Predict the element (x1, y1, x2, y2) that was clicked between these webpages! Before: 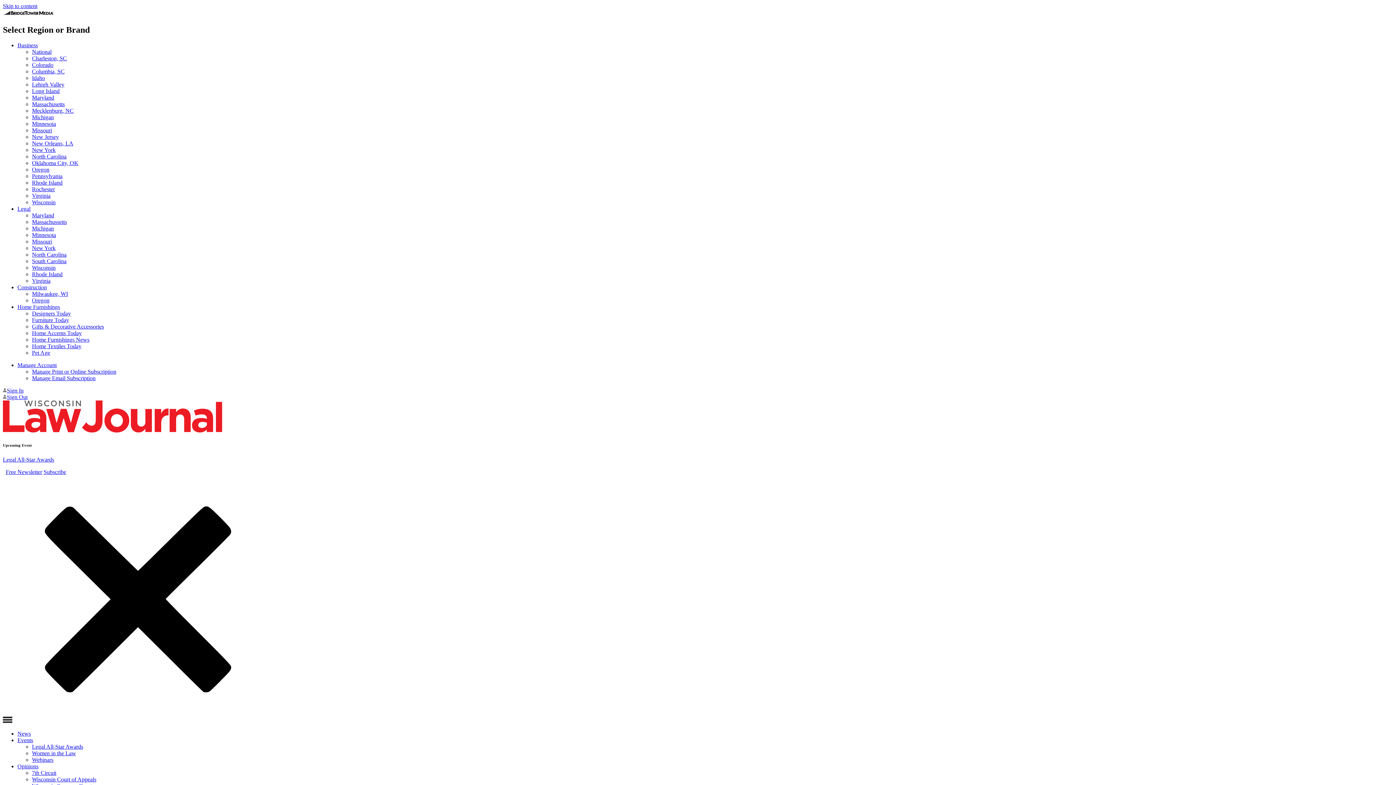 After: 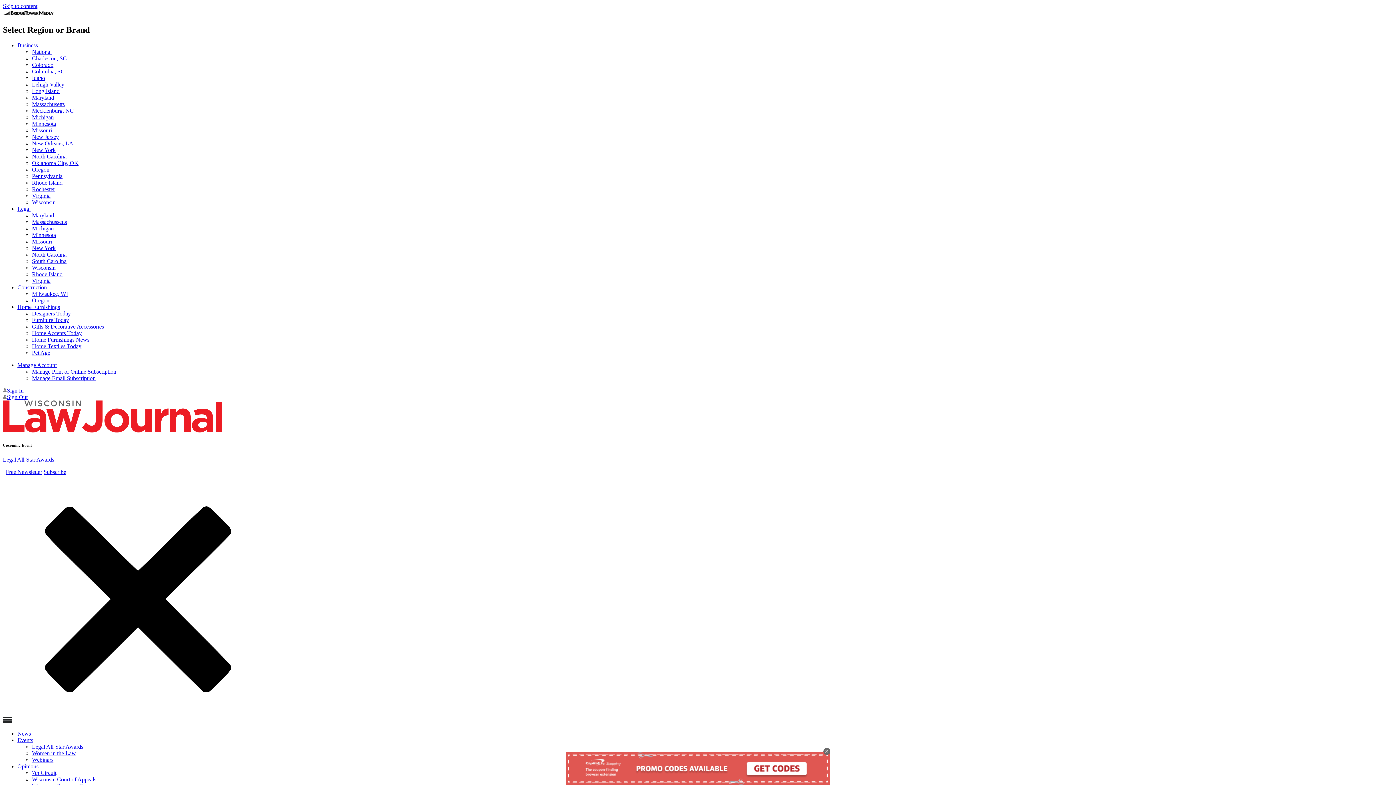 Action: label: 7th Circuit bbox: (32, 770, 56, 776)